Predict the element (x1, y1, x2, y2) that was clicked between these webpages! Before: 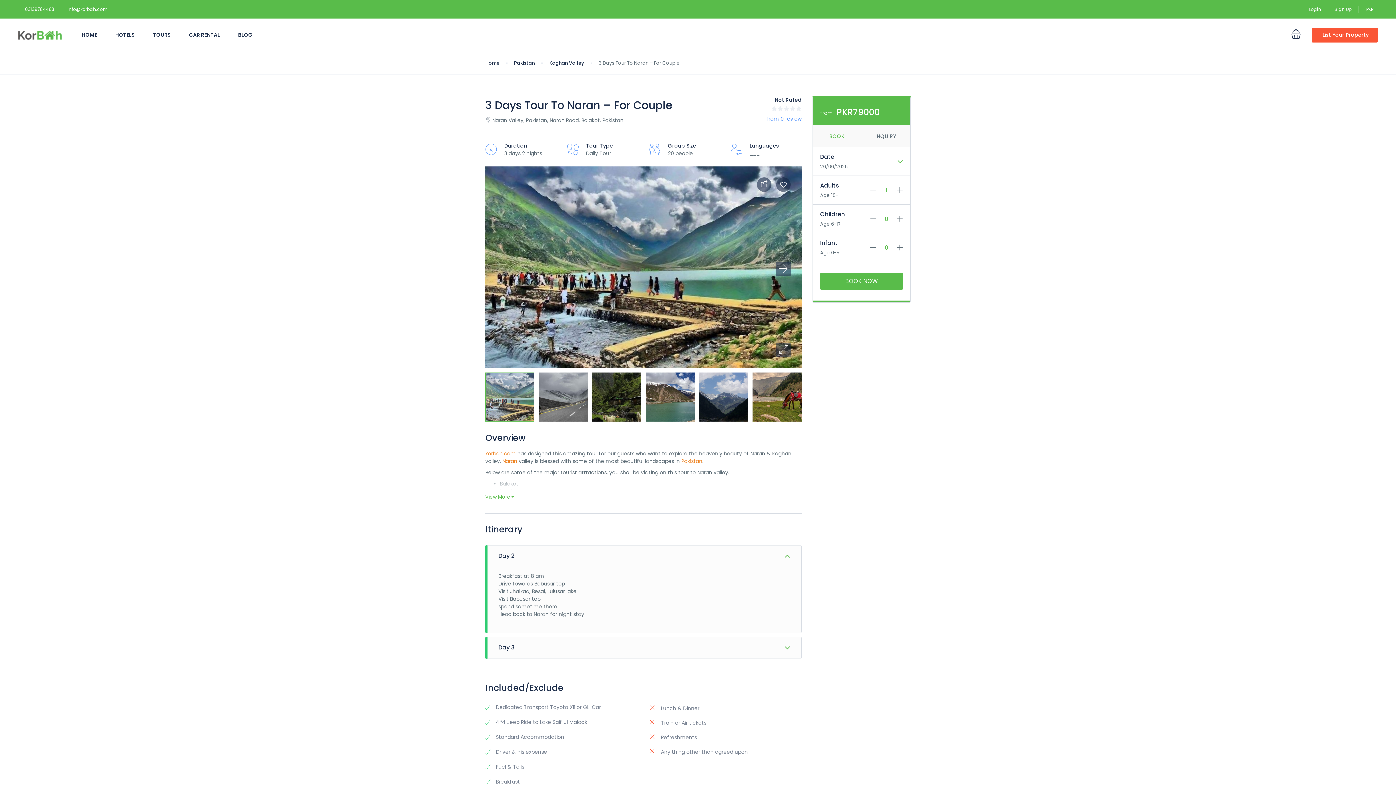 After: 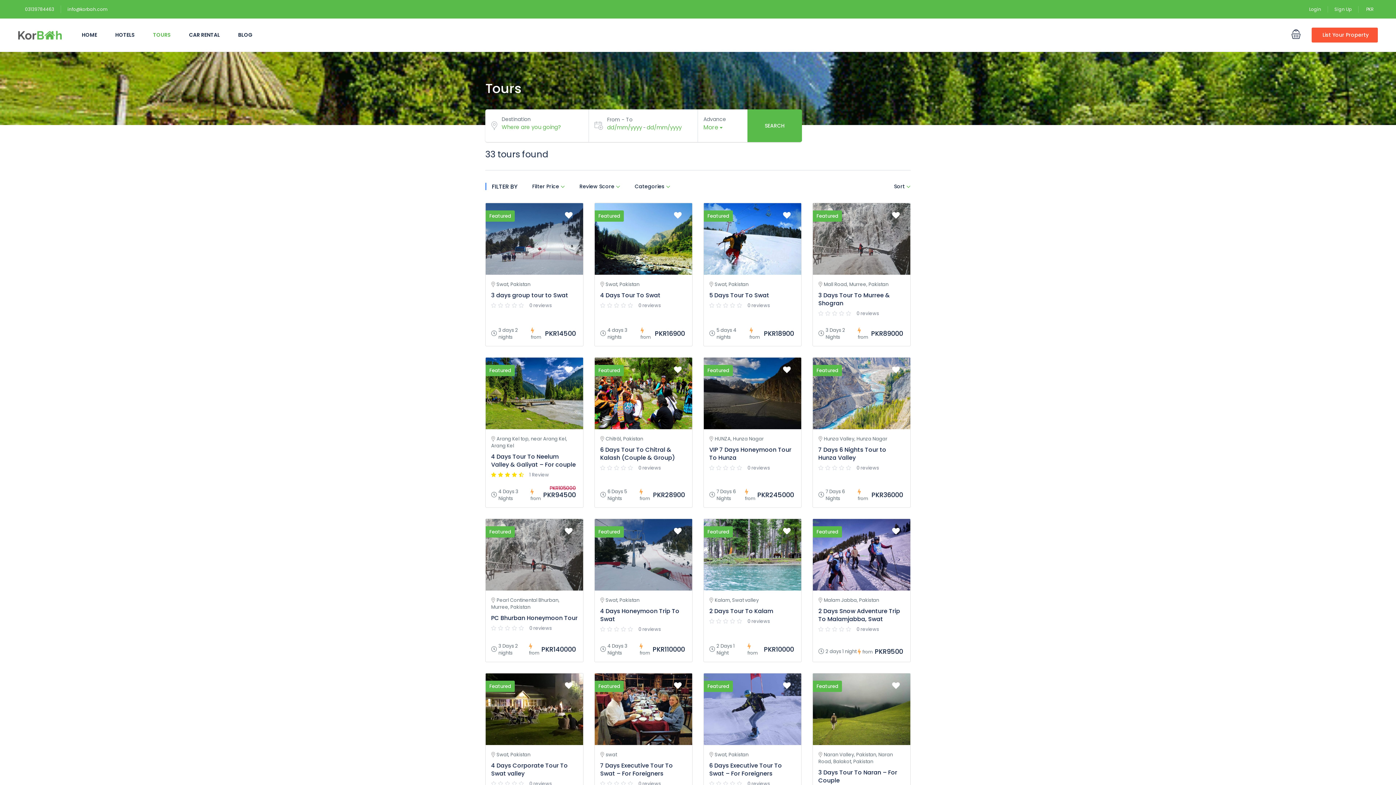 Action: label: TOURS bbox: (144, 18, 180, 51)